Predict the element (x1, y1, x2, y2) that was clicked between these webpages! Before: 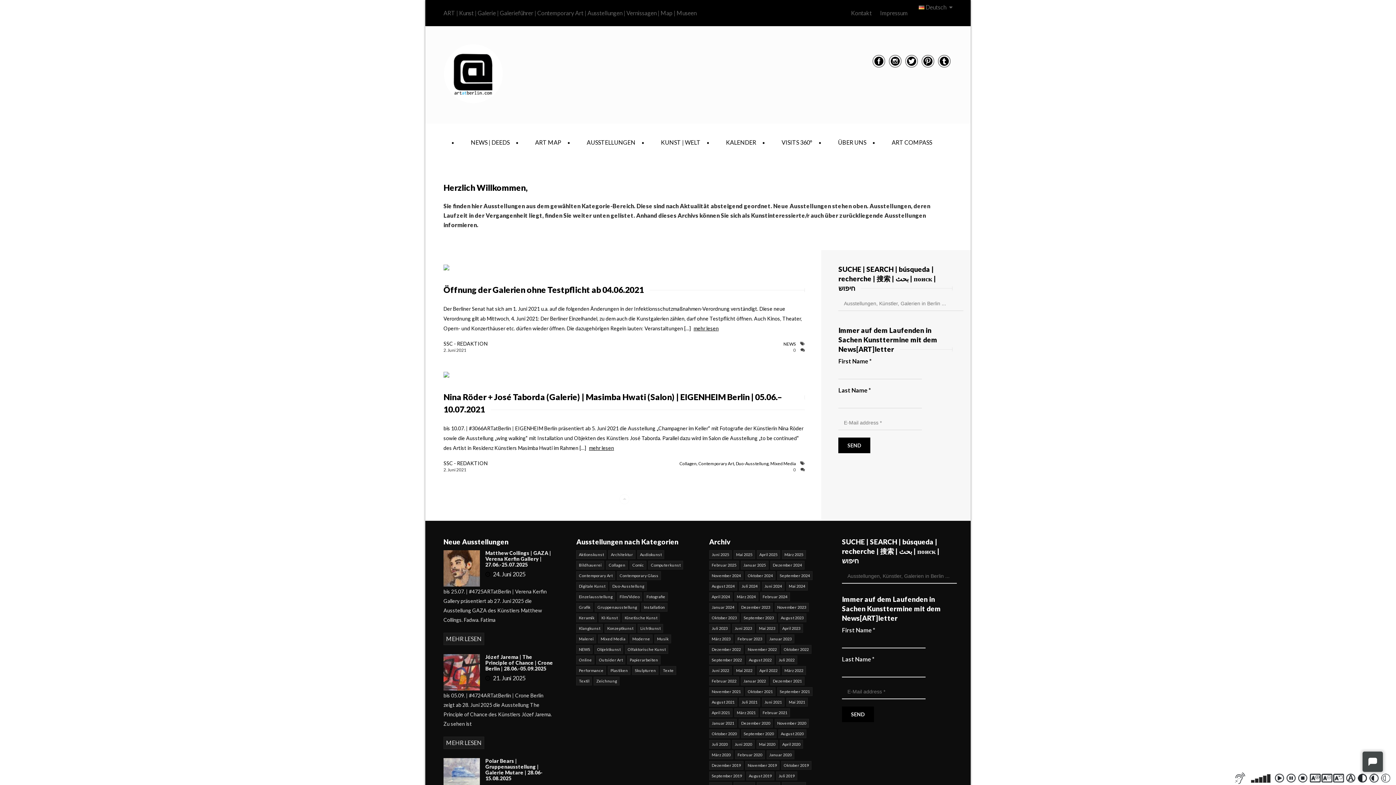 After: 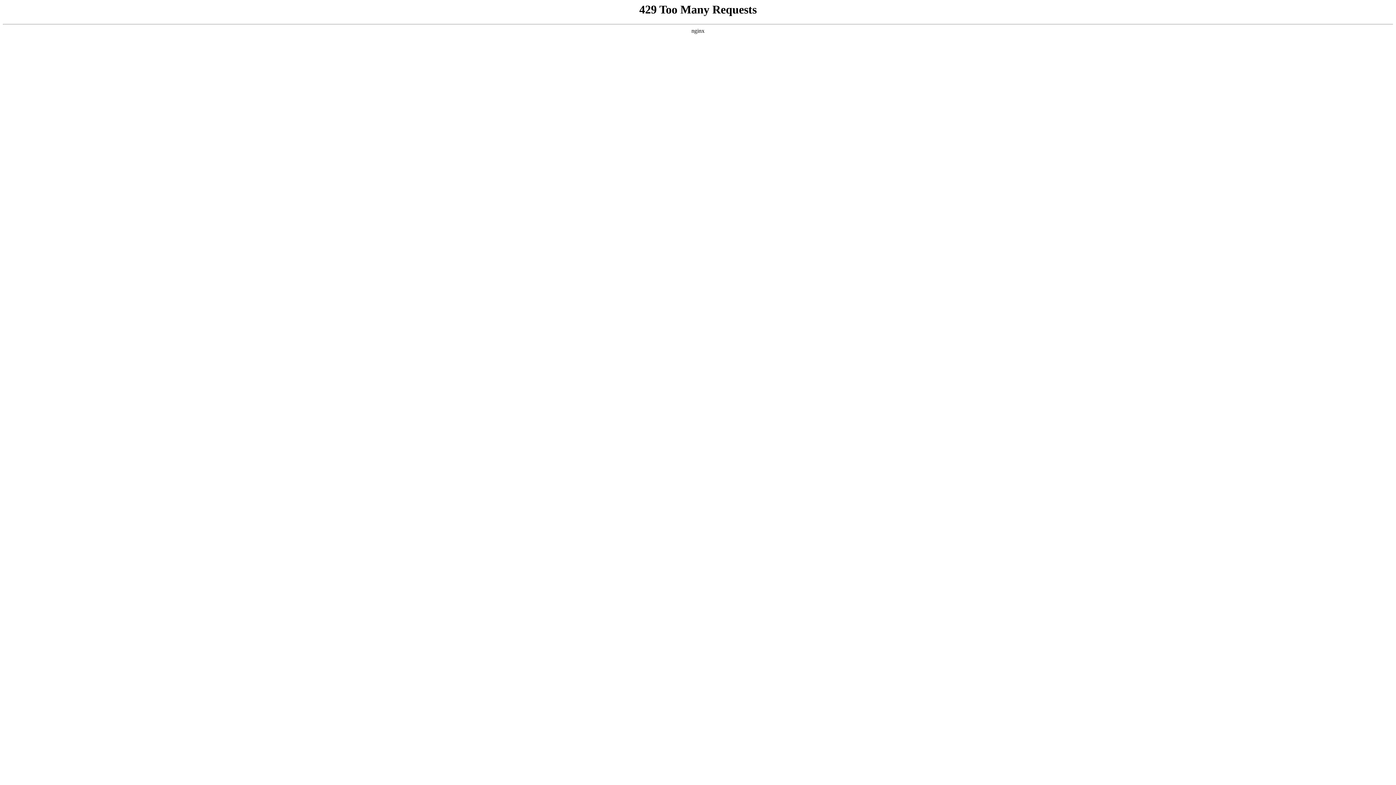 Action: bbox: (711, 626, 727, 630) label: Juli 2023